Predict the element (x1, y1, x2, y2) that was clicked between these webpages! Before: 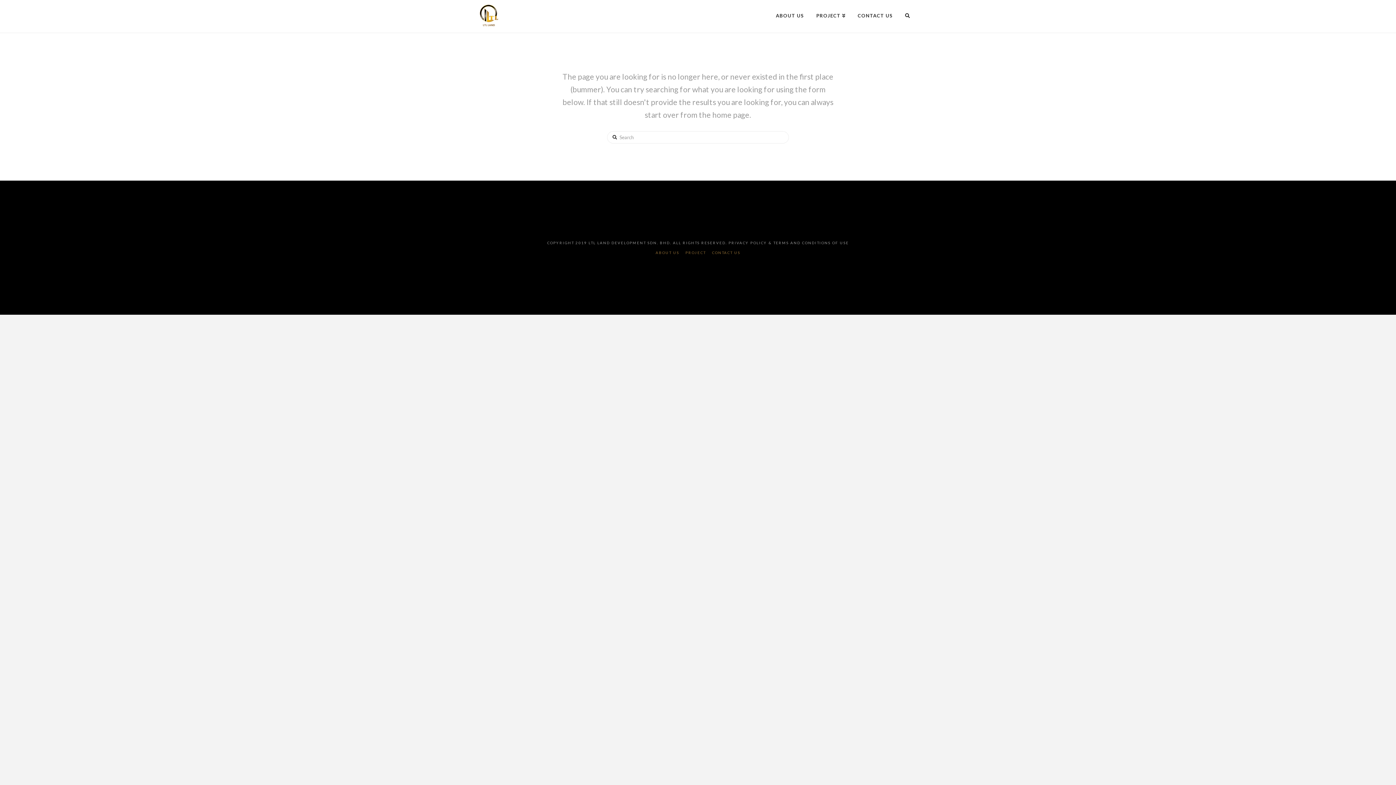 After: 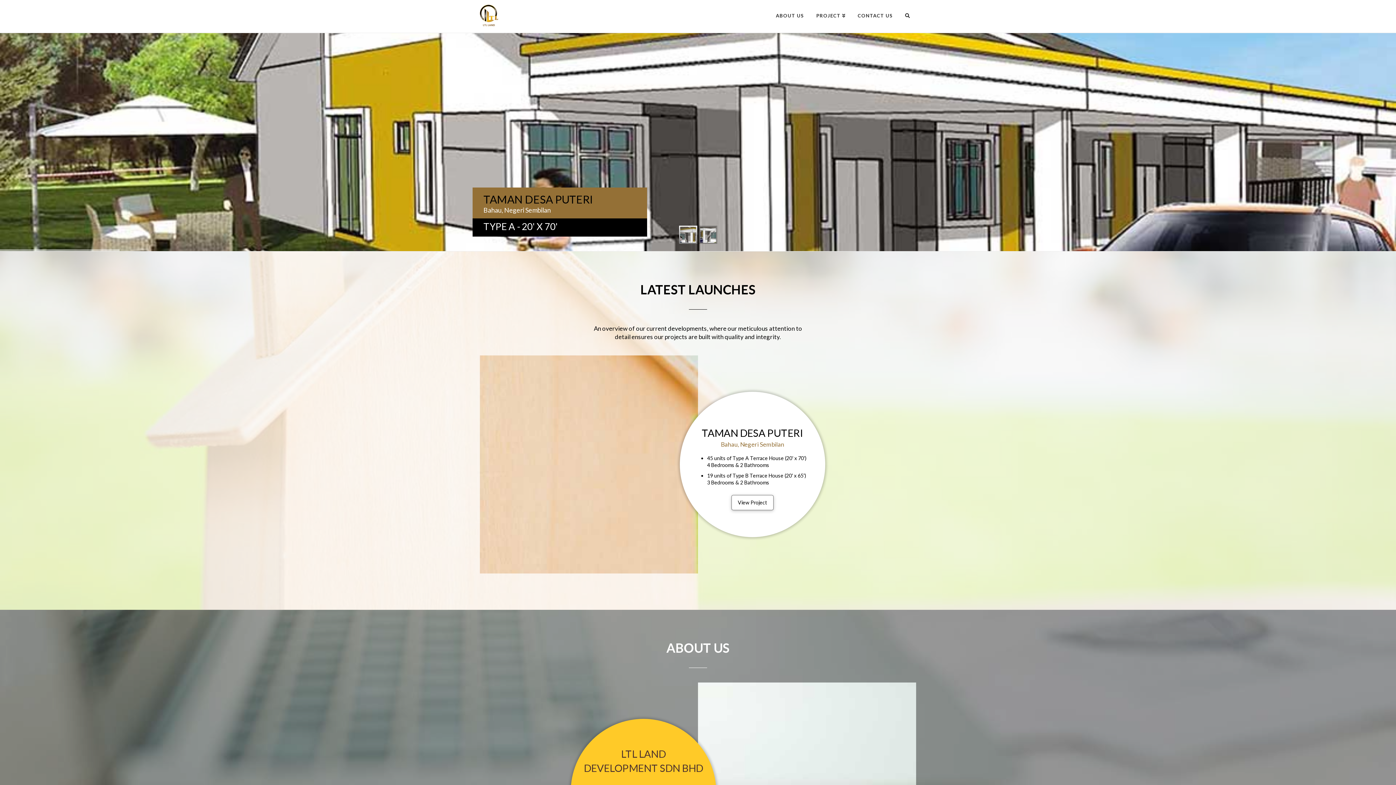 Action: bbox: (480, 4, 498, 26)